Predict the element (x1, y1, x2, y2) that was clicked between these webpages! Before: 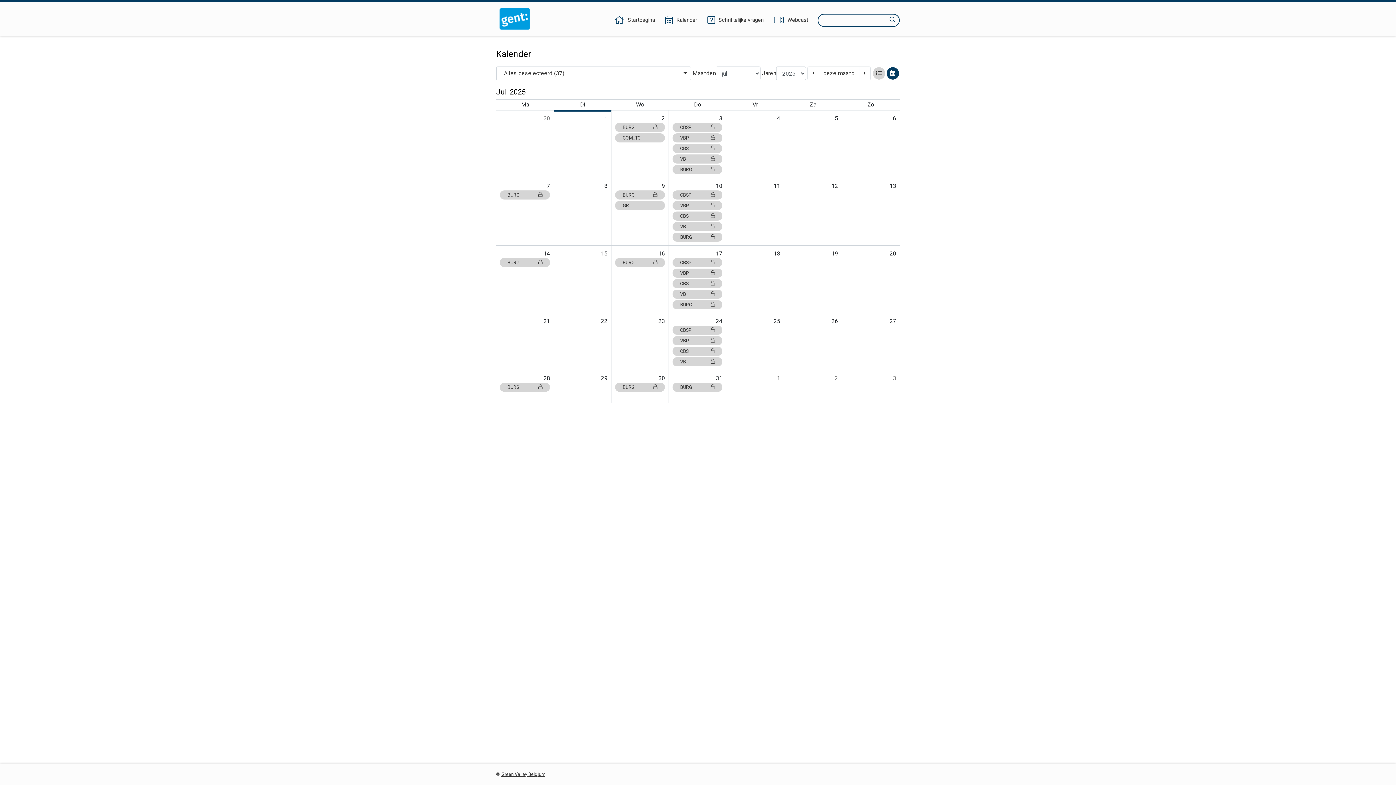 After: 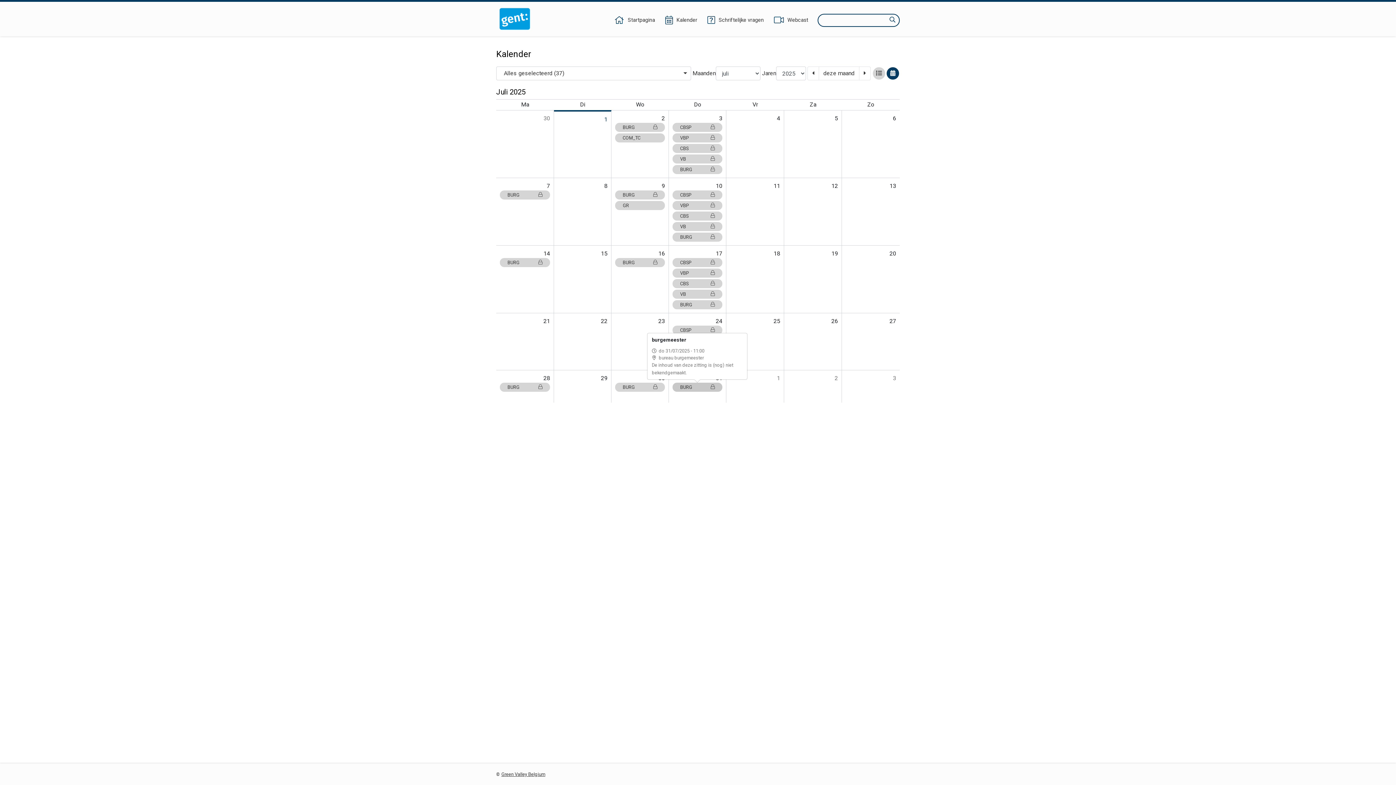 Action: label: BURG bbox: (672, 382, 722, 392)